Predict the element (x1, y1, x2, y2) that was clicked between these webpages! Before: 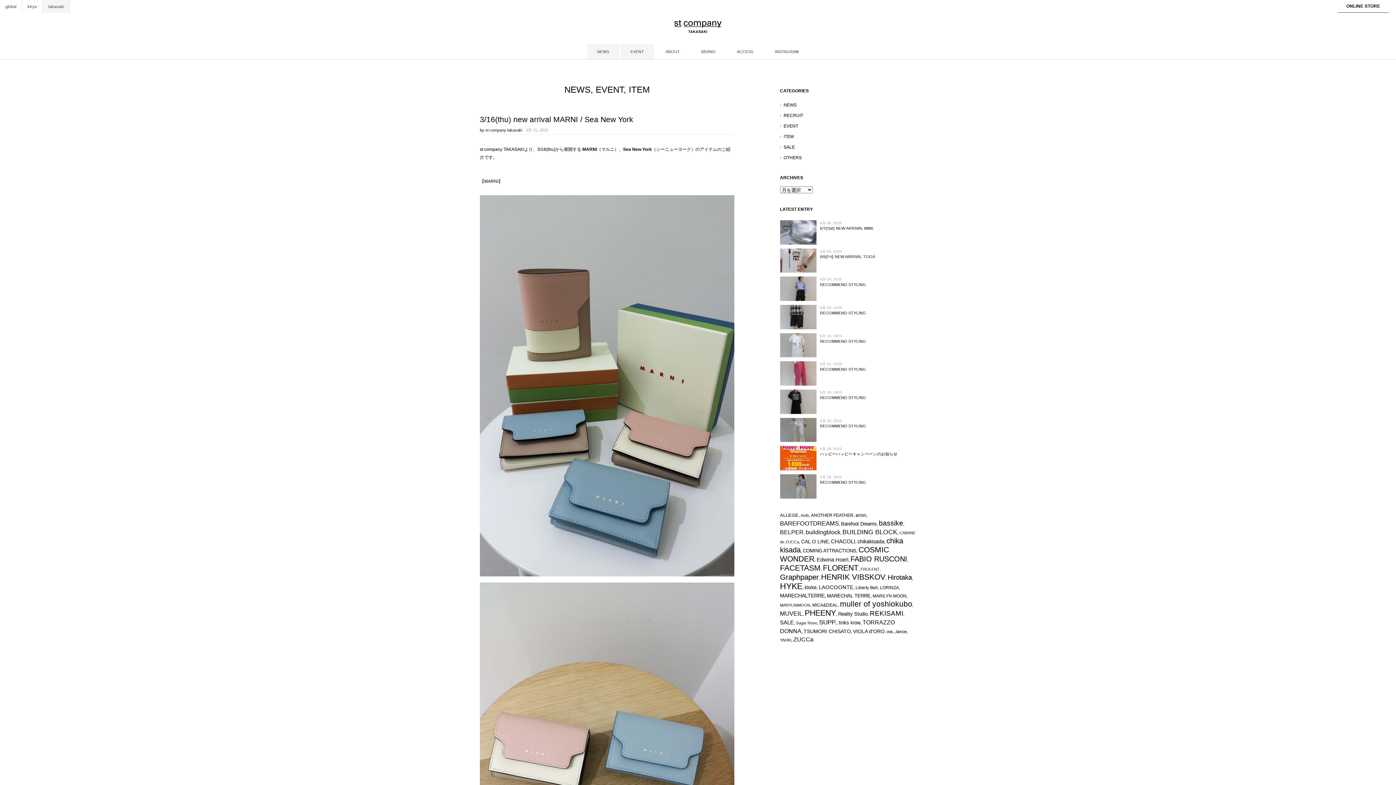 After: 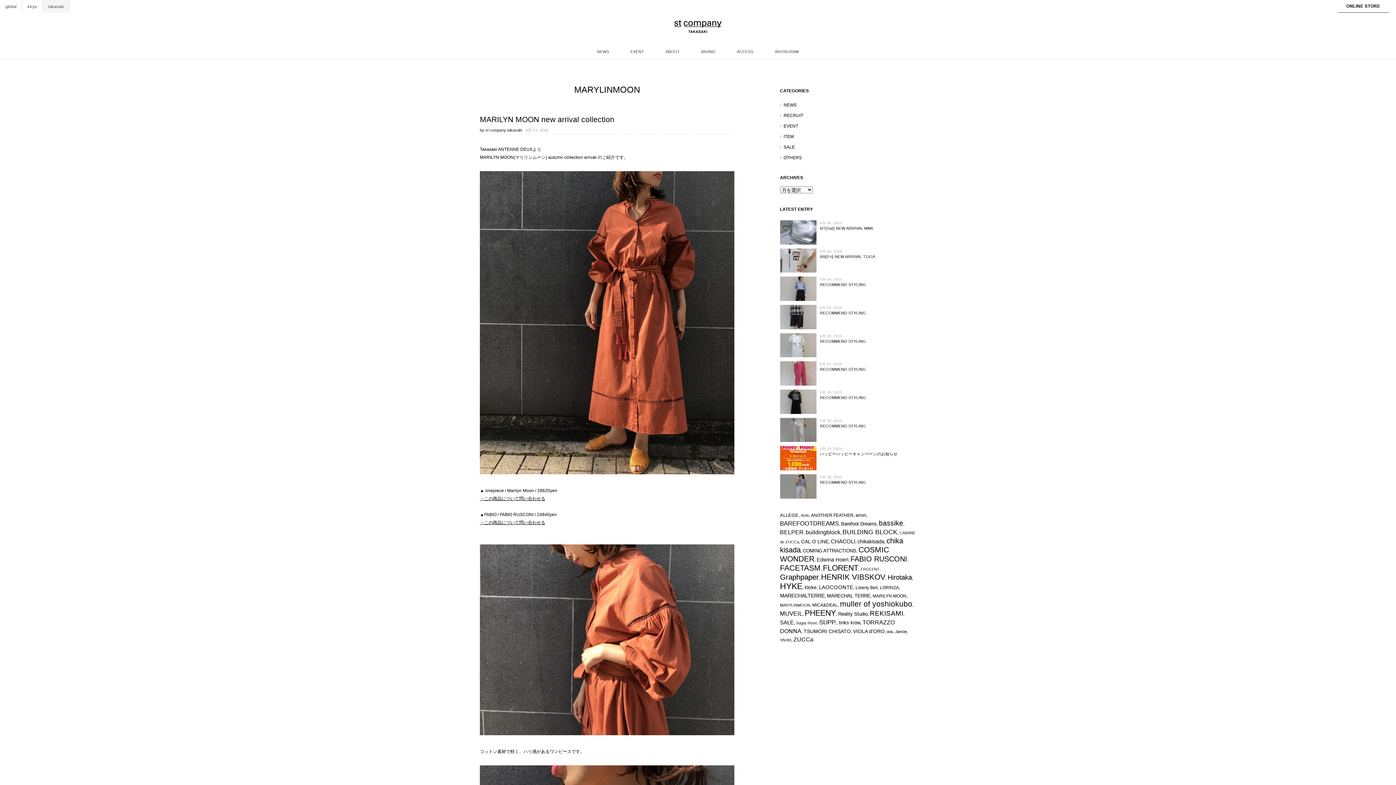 Action: bbox: (780, 603, 810, 607) label: MARYLINMOON (1個の項目)